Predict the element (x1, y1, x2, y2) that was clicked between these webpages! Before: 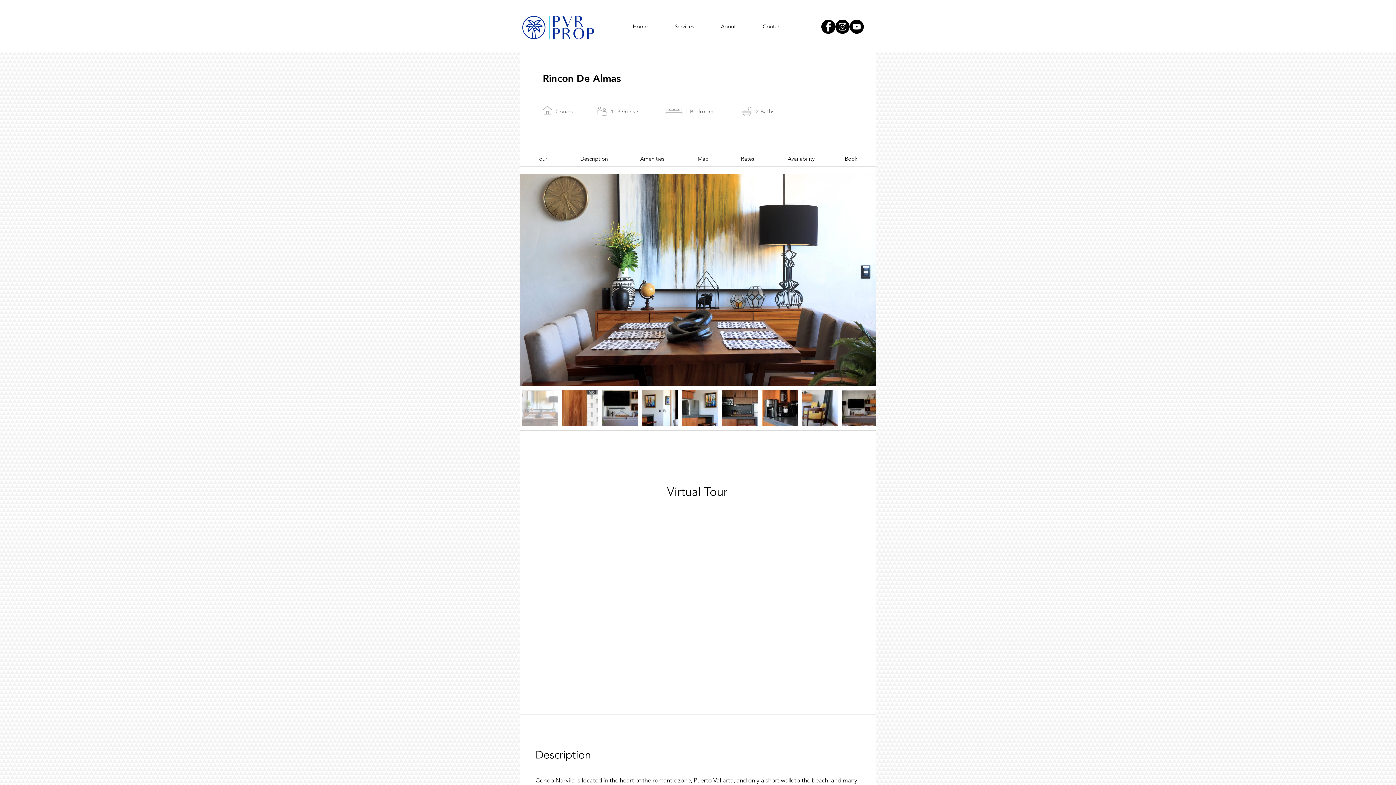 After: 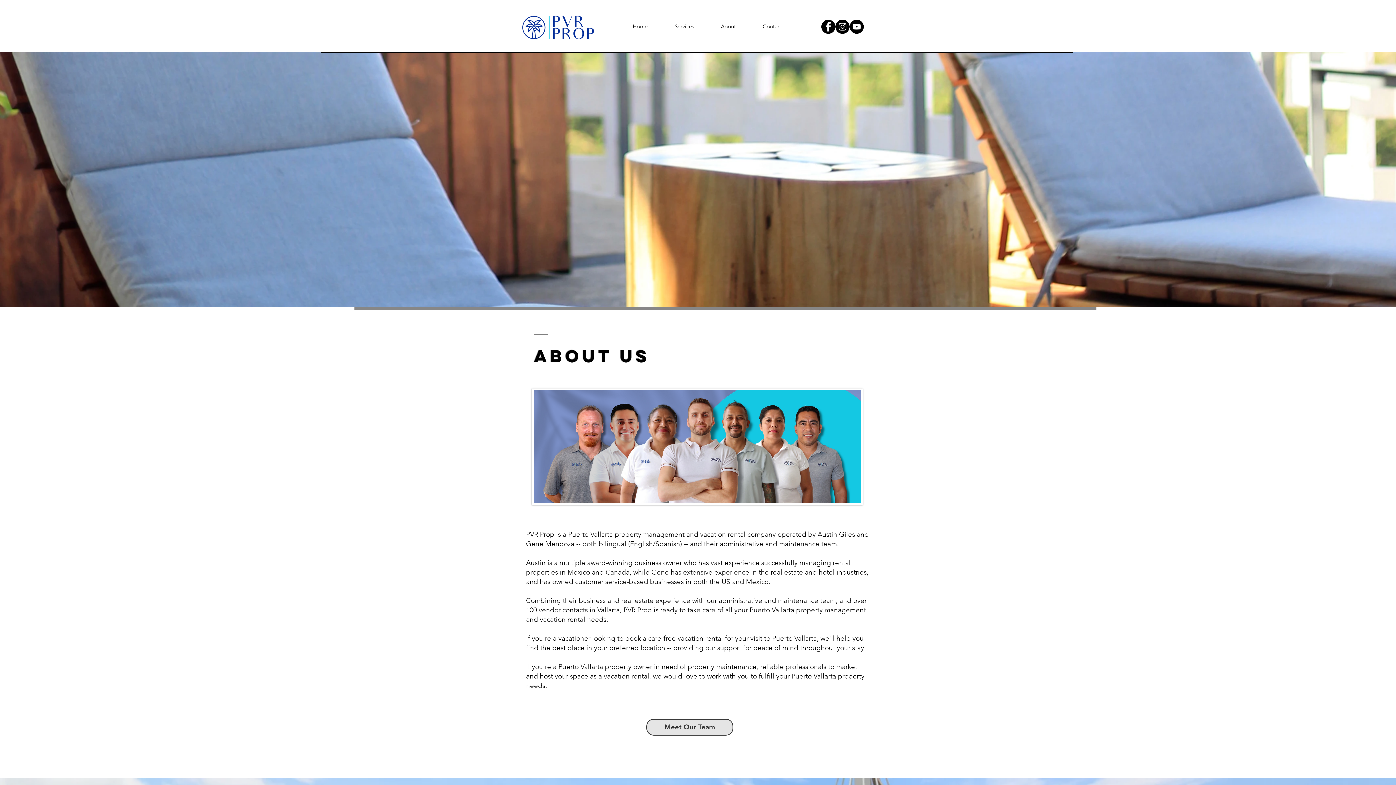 Action: label: Home bbox: (619, 17, 661, 35)